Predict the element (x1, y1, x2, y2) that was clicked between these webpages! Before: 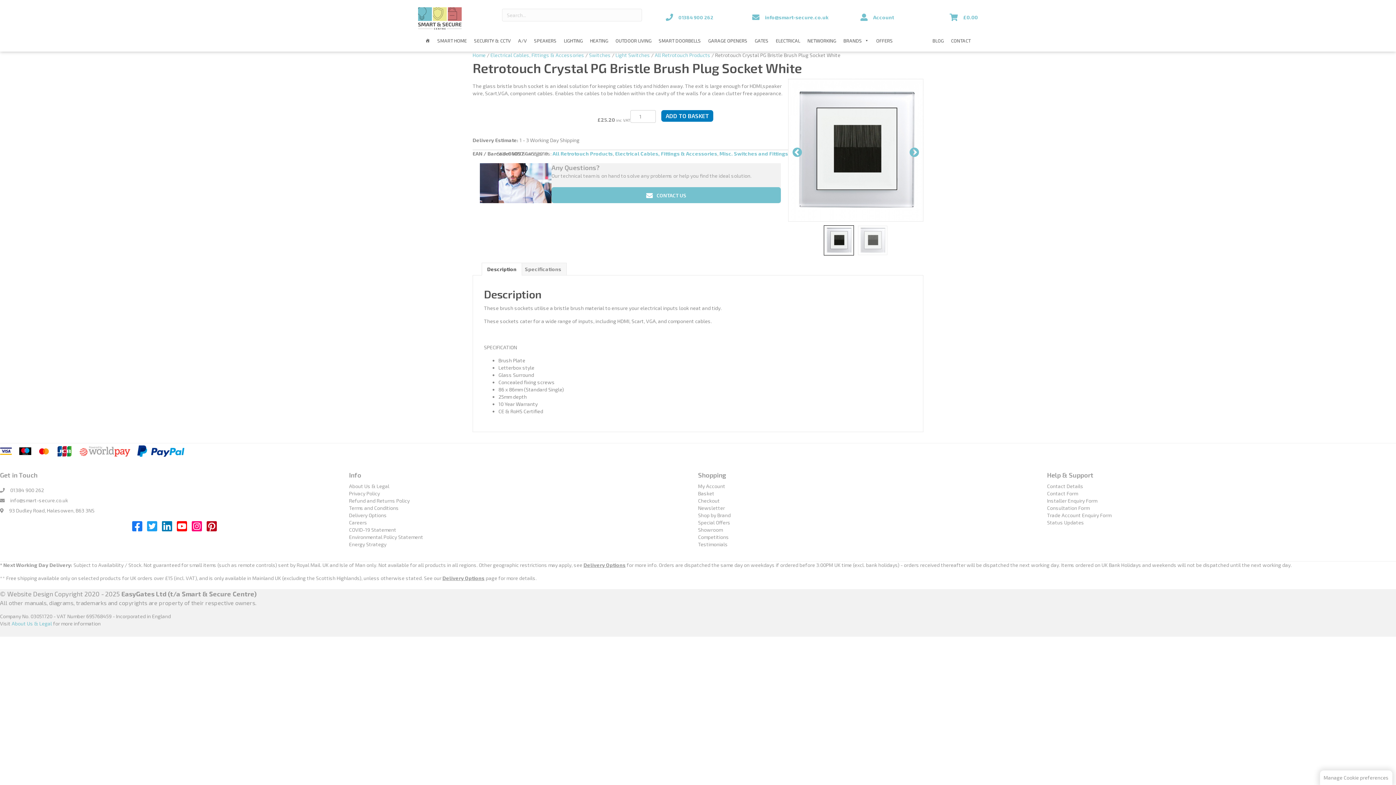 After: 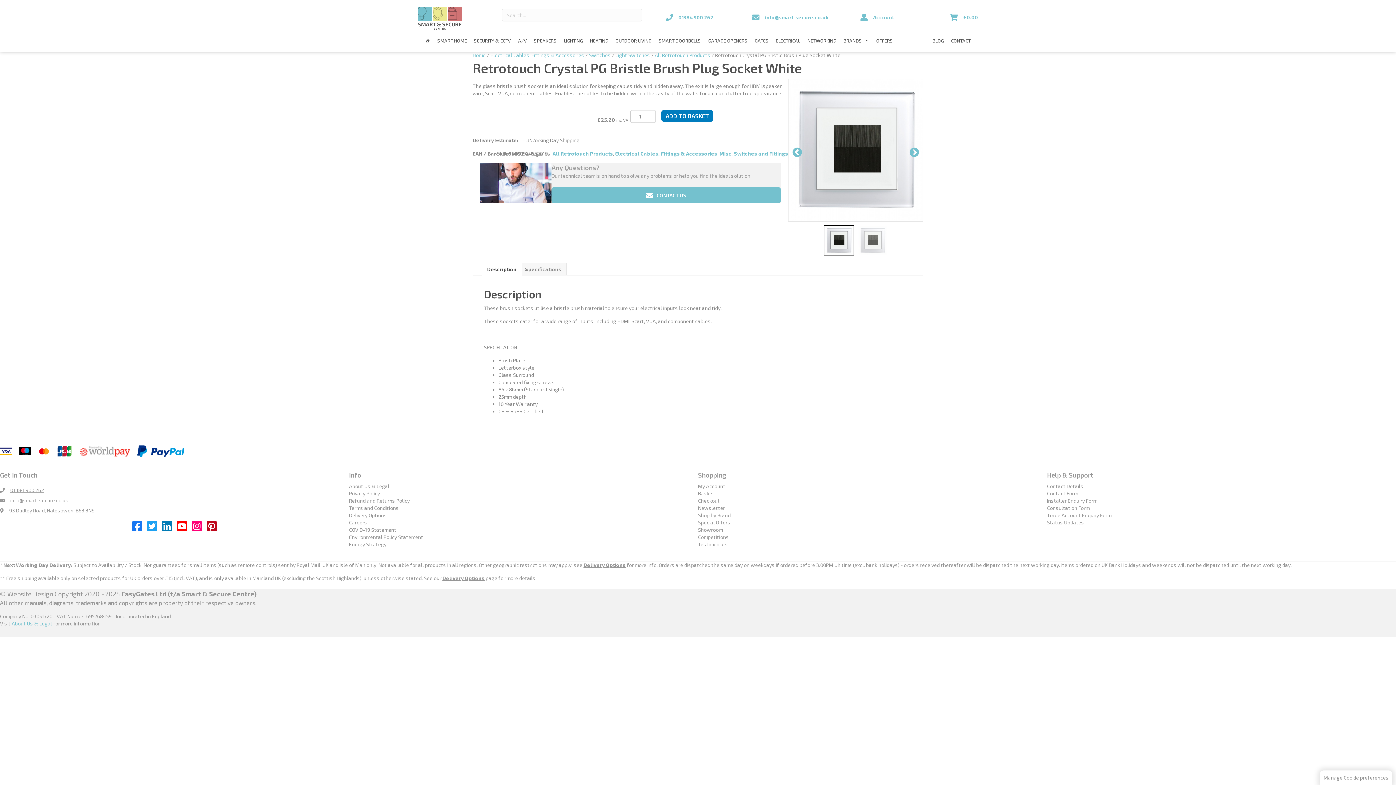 Action: bbox: (10, 487, 44, 493) label: 01384 900 262